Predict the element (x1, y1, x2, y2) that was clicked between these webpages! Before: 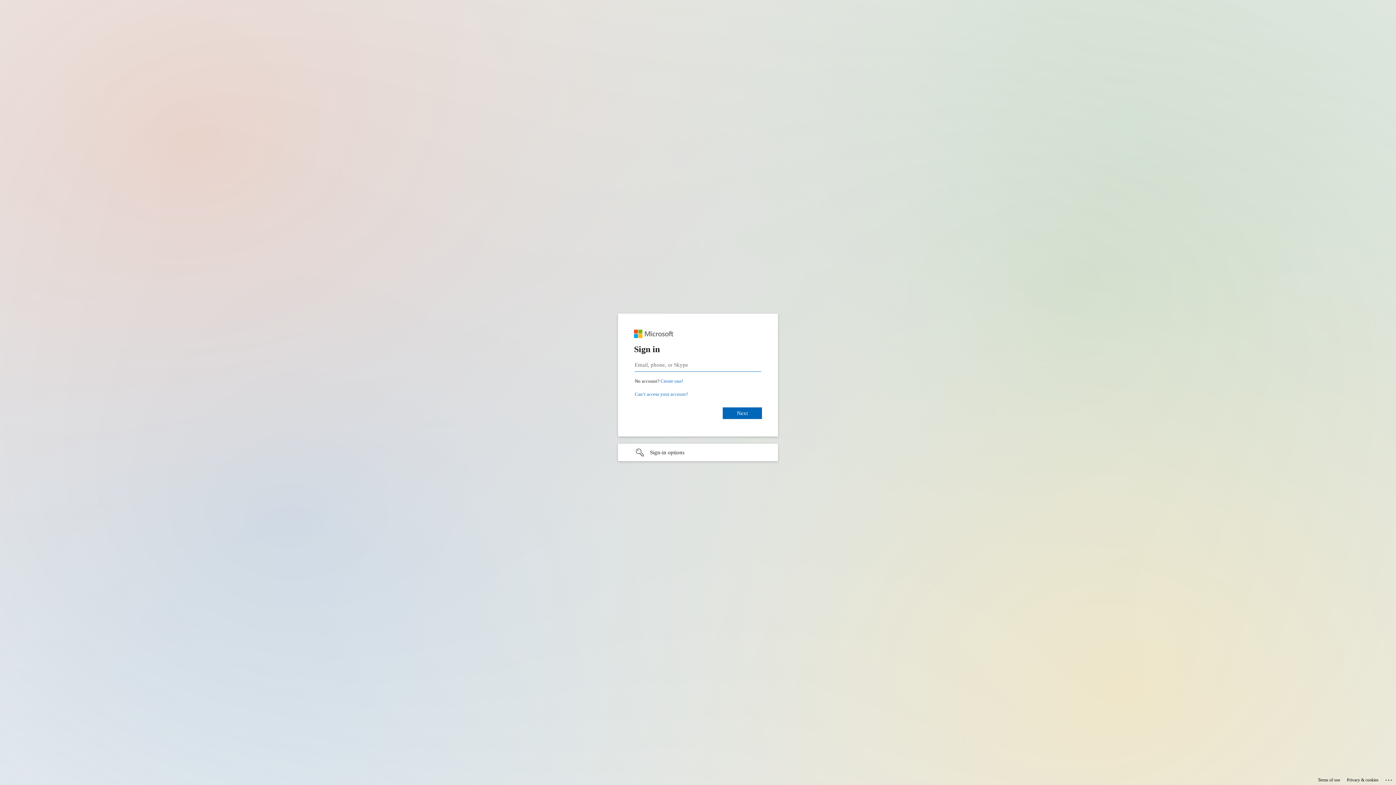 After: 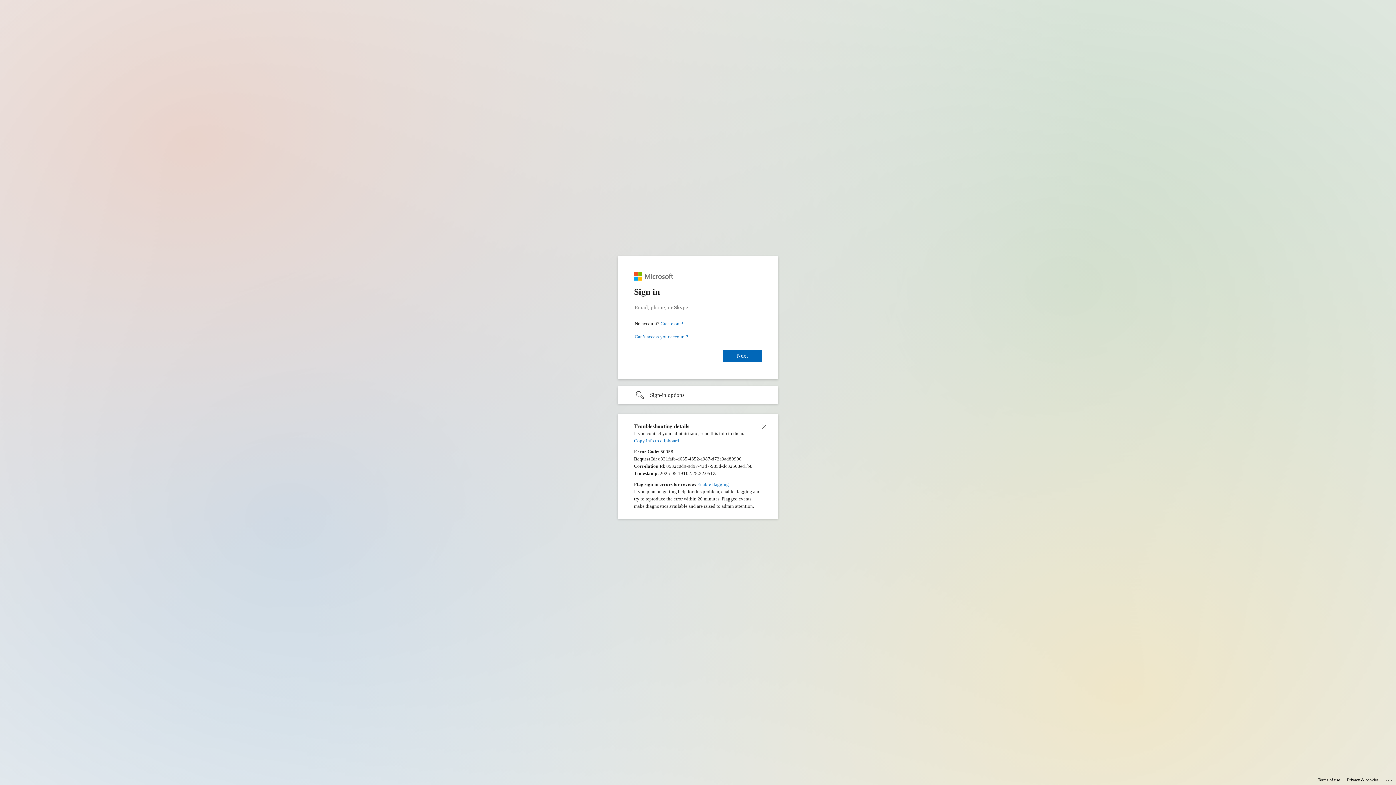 Action: label: Click here for troubleshooting information bbox: (1385, 775, 1393, 783)